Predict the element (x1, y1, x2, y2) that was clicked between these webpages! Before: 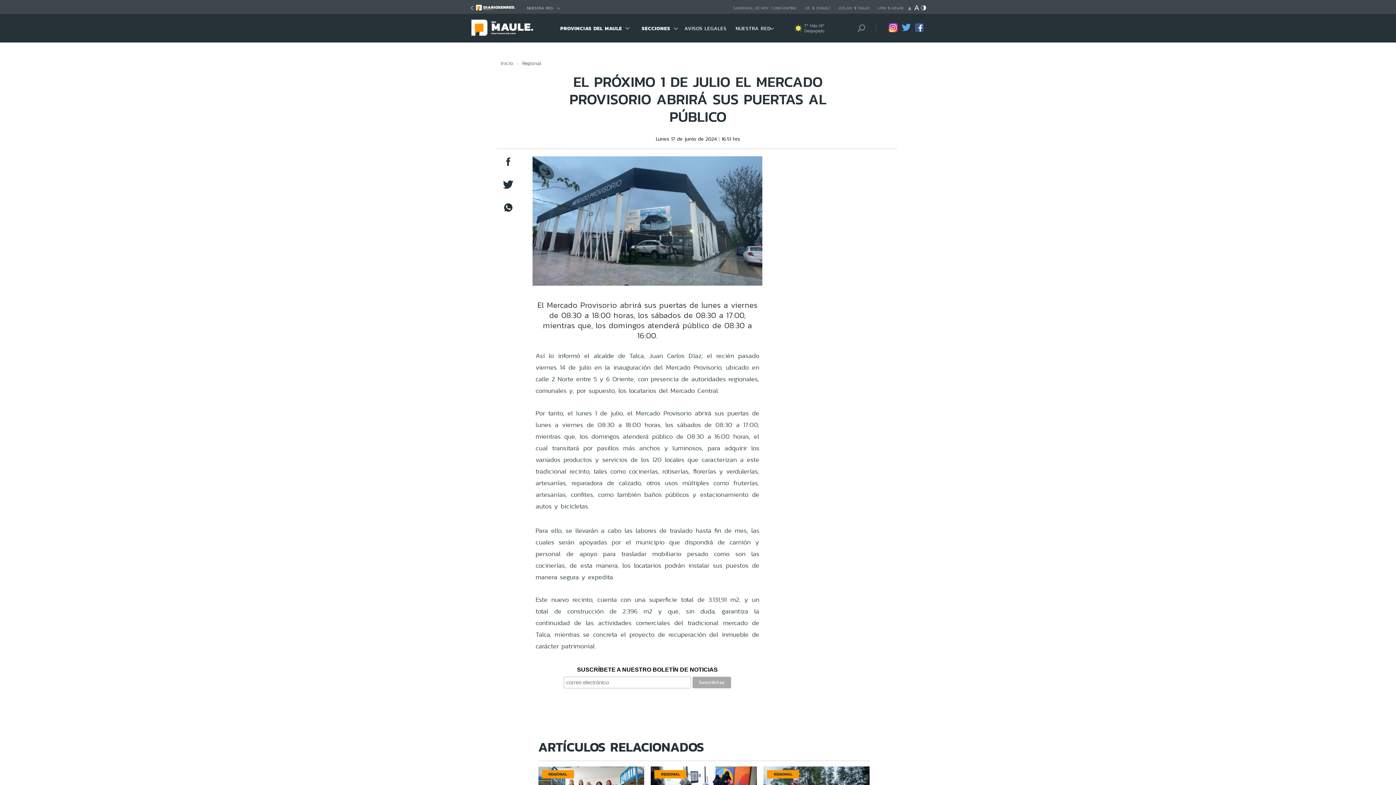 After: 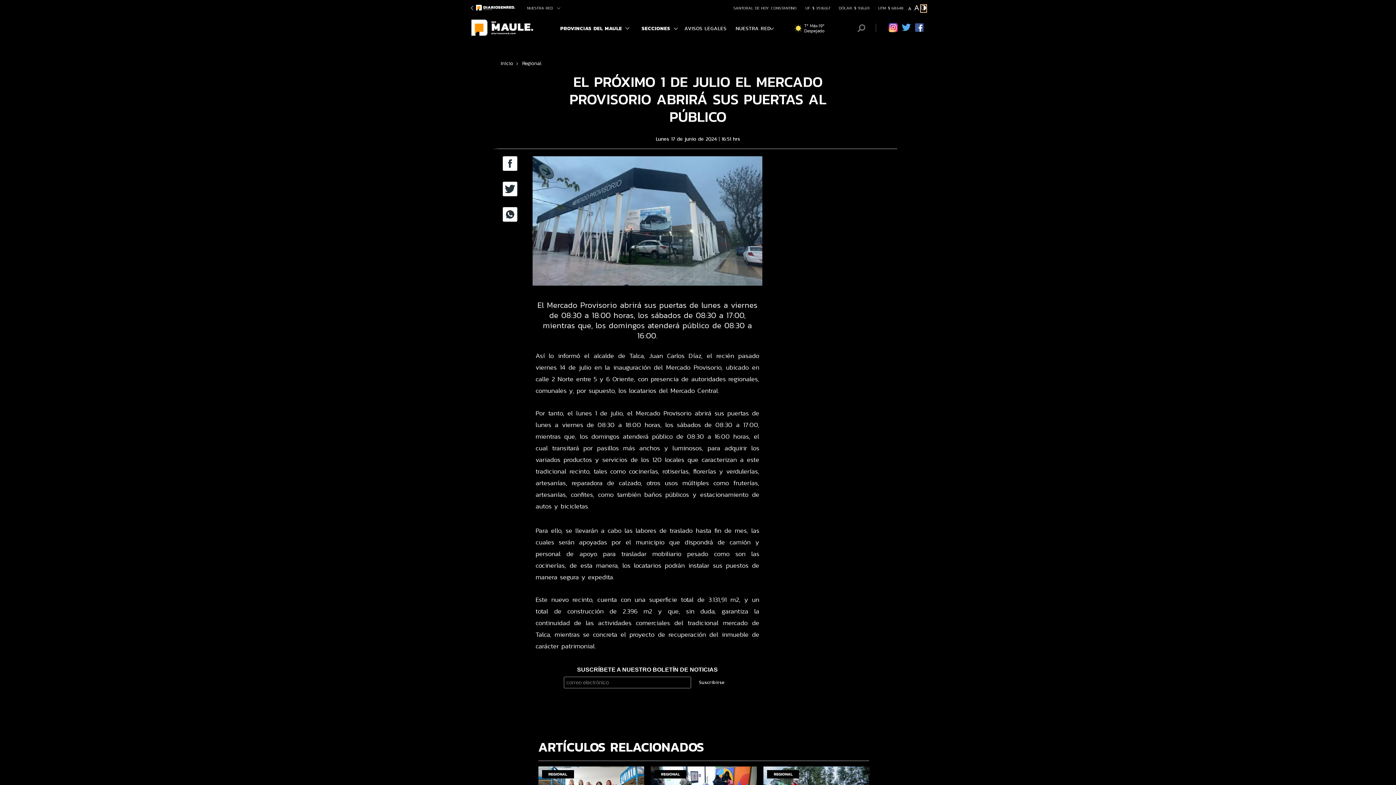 Action: bbox: (920, 6, 926, 12)